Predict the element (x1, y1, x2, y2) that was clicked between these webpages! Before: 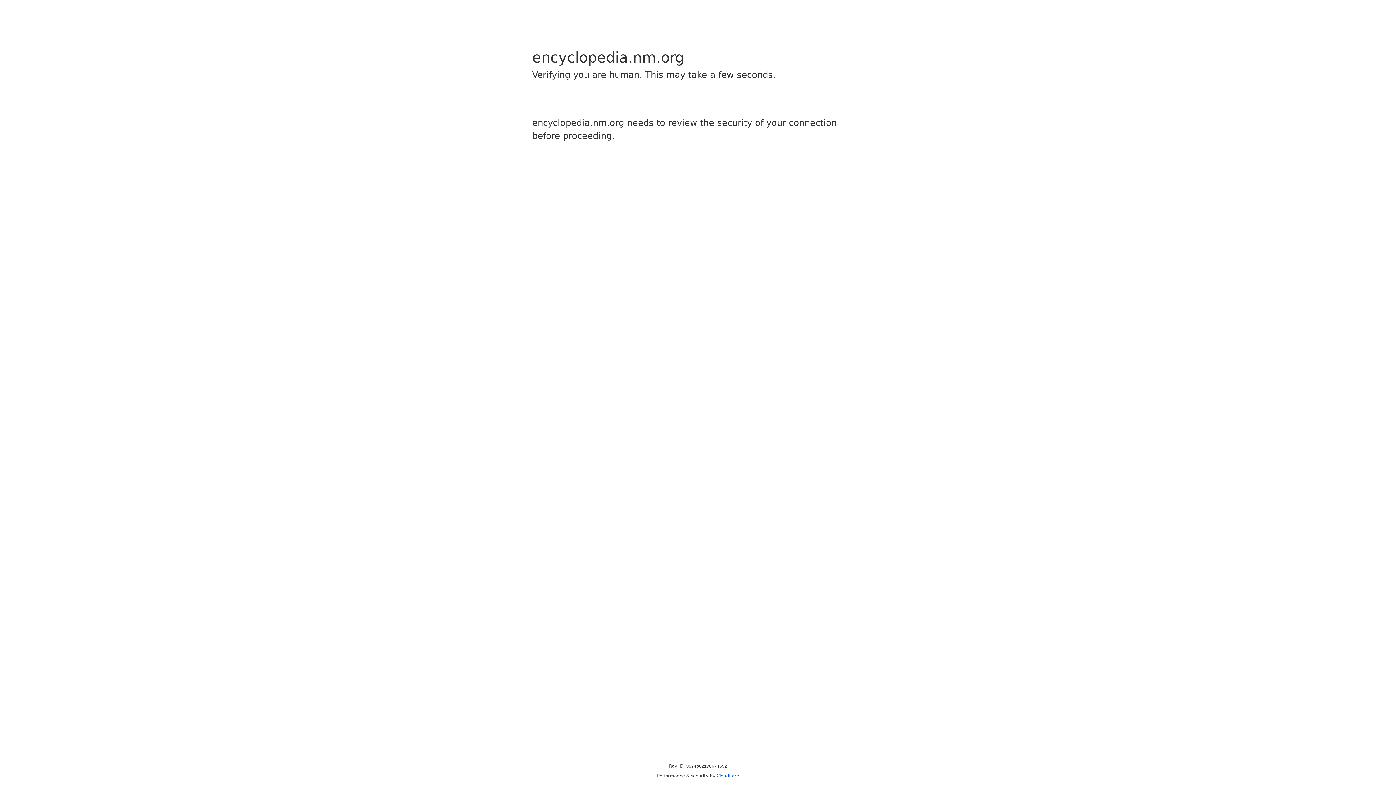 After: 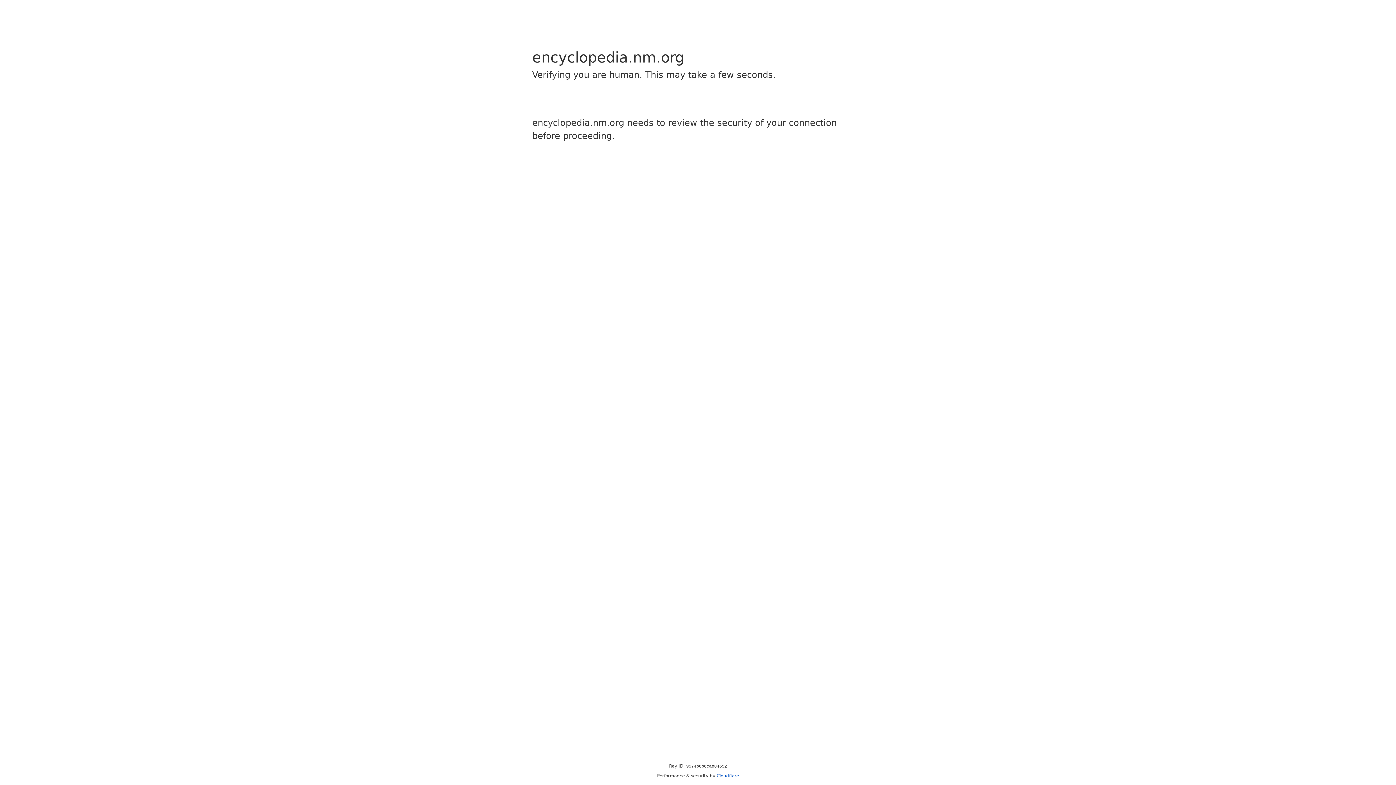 Action: label: Cloudflare bbox: (716, 773, 739, 778)